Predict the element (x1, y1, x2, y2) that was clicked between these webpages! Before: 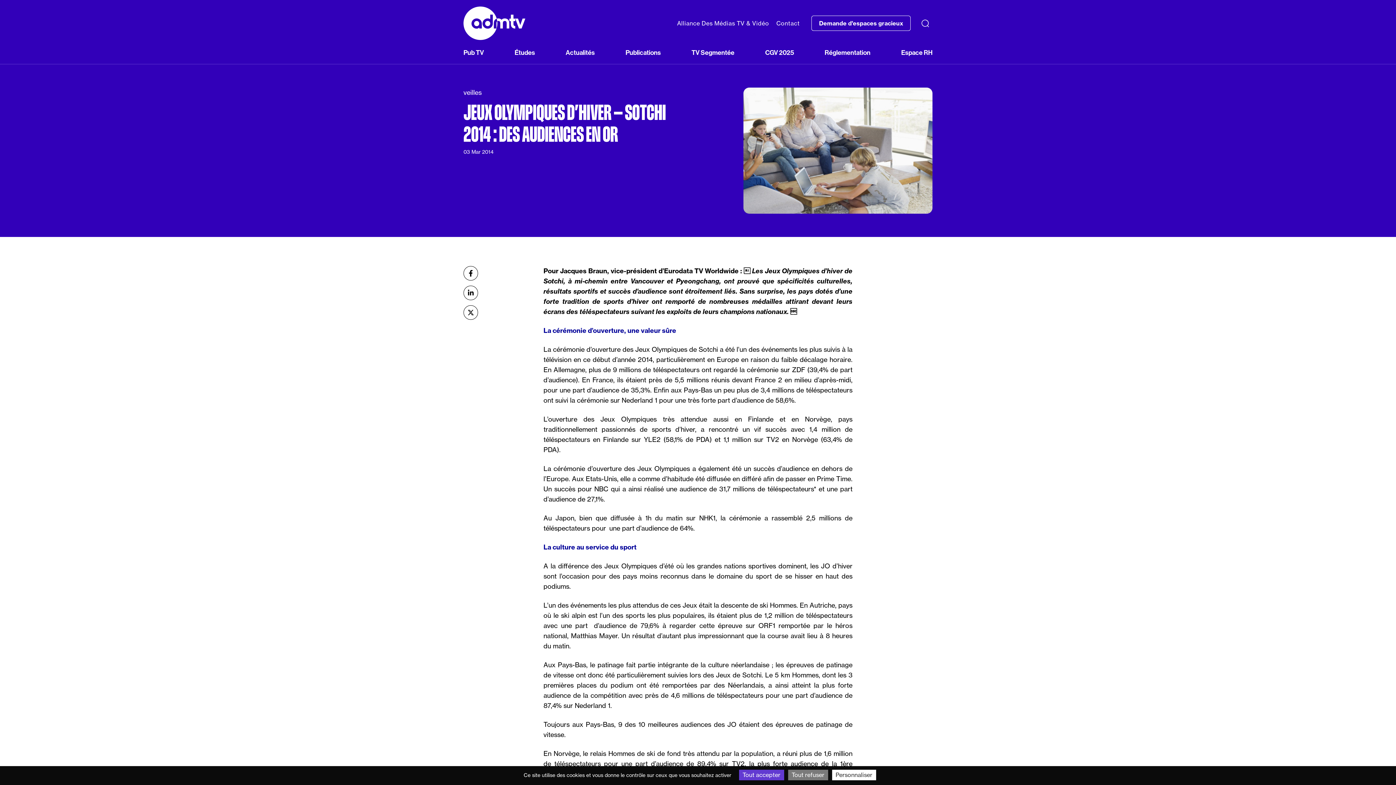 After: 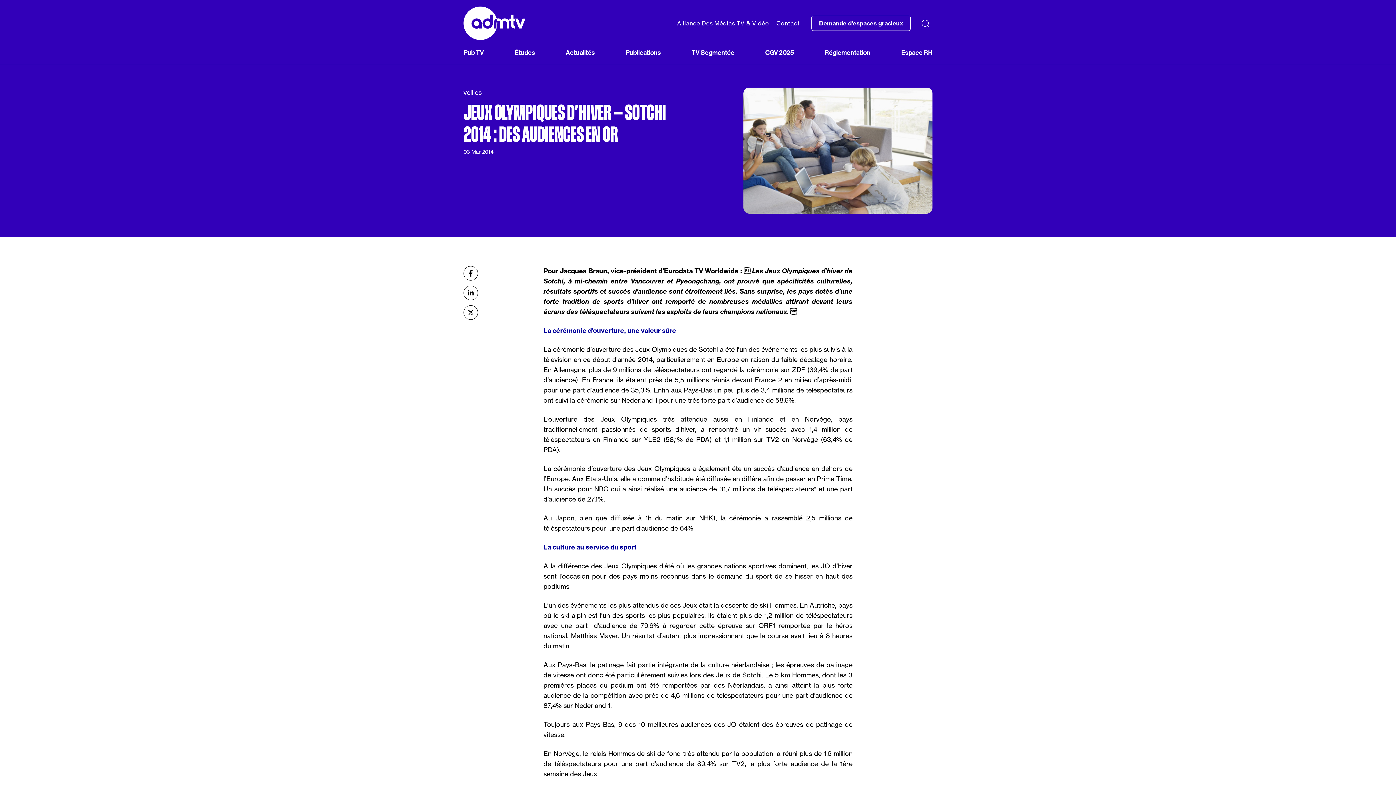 Action: label: Tout refuser bbox: (788, 770, 828, 780)